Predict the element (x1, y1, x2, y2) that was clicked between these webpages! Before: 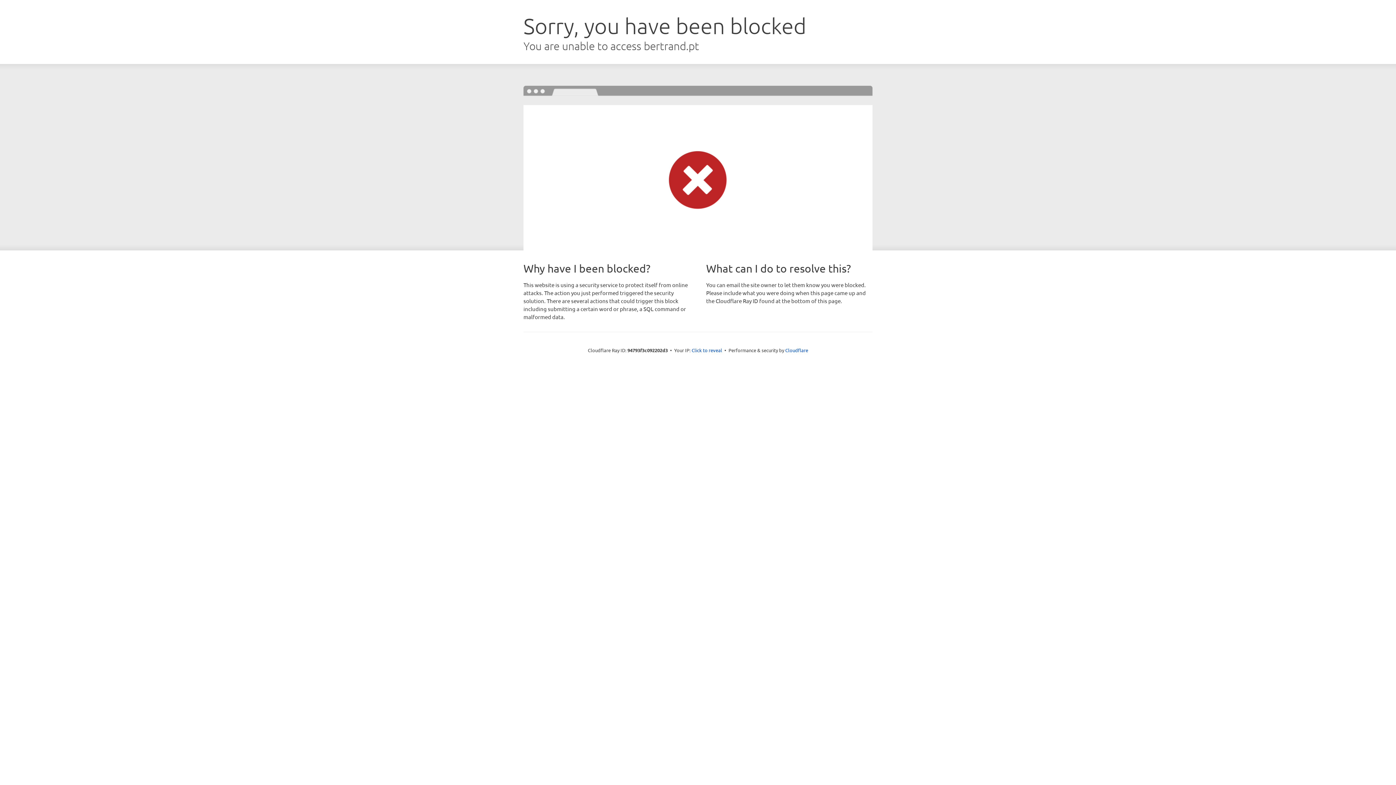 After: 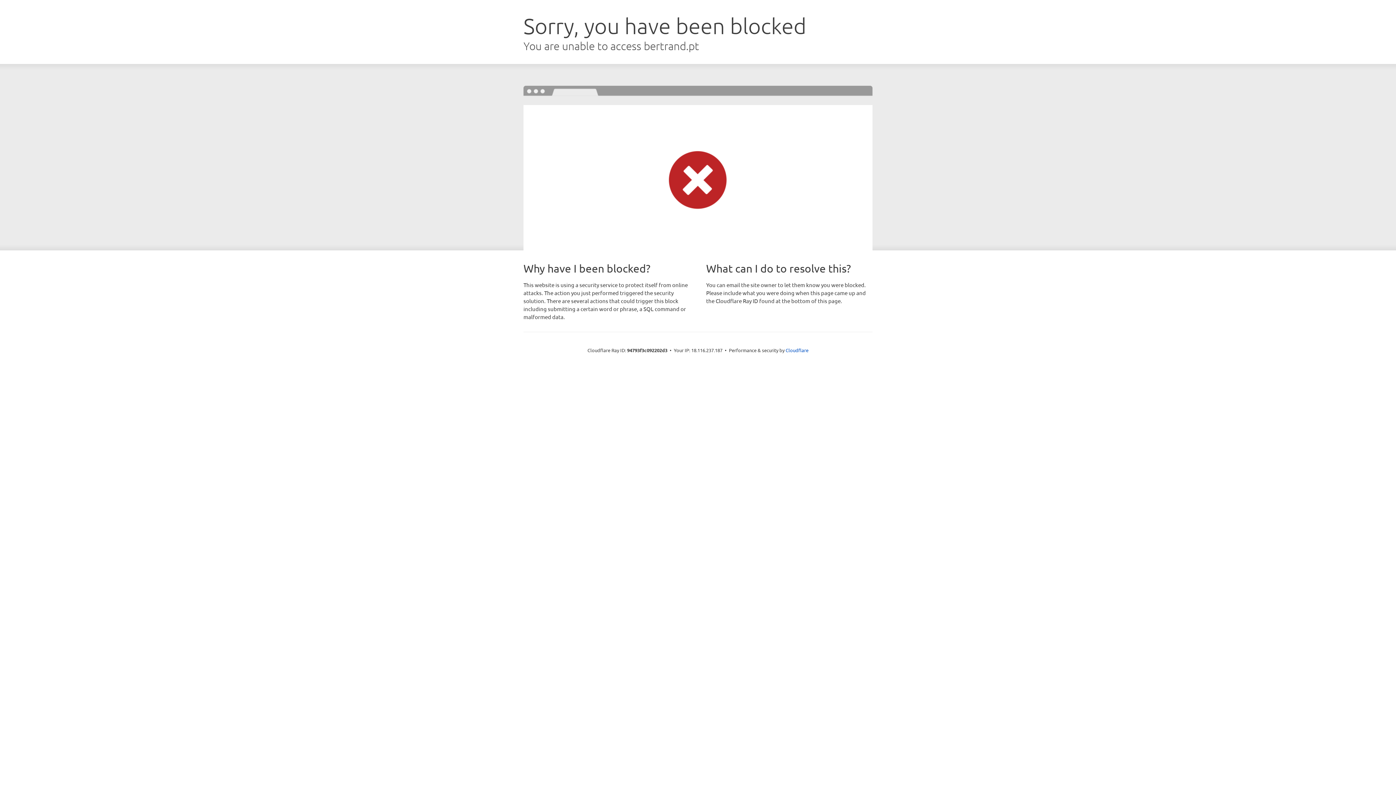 Action: label: Click to reveal bbox: (691, 346, 722, 353)